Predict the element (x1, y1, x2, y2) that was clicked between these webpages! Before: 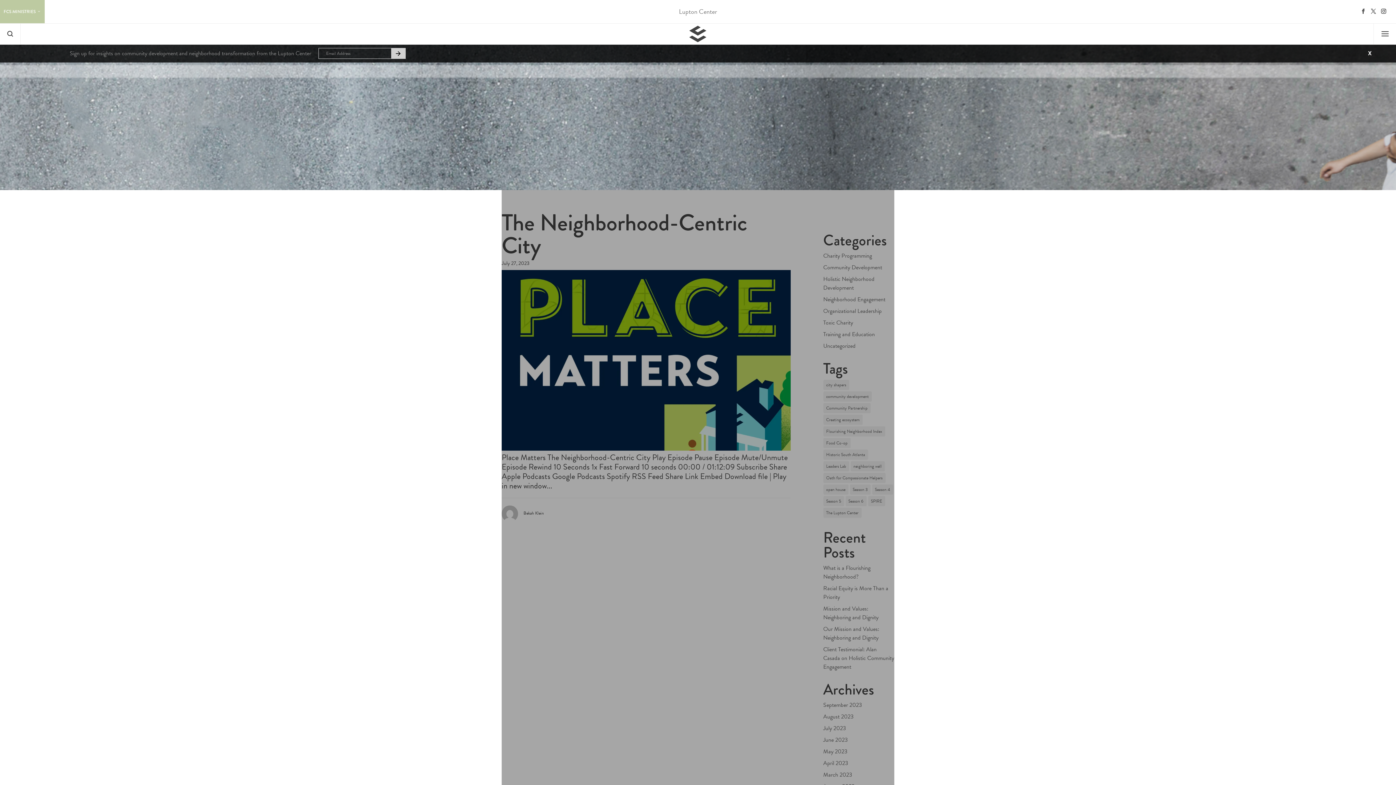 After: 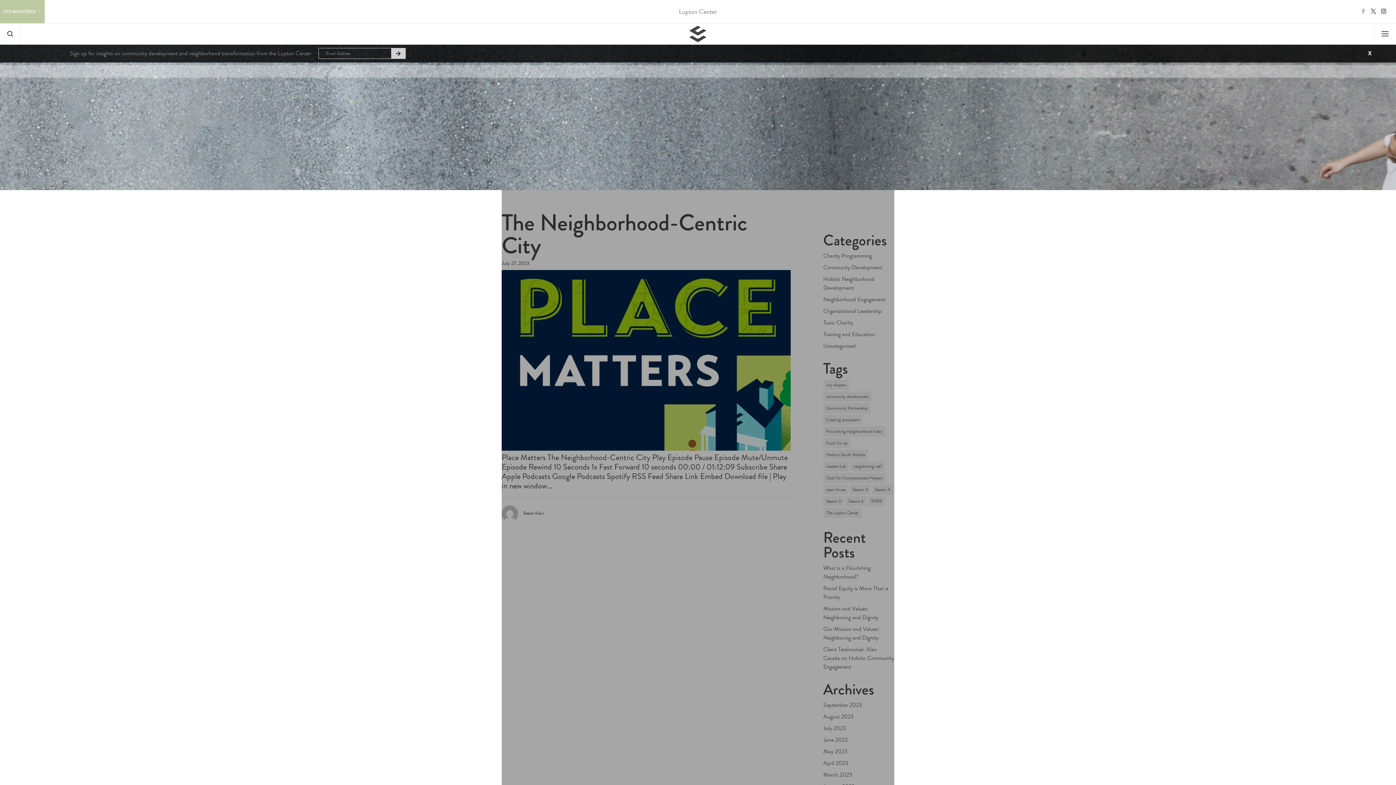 Action: bbox: (1361, 7, 1366, 16)